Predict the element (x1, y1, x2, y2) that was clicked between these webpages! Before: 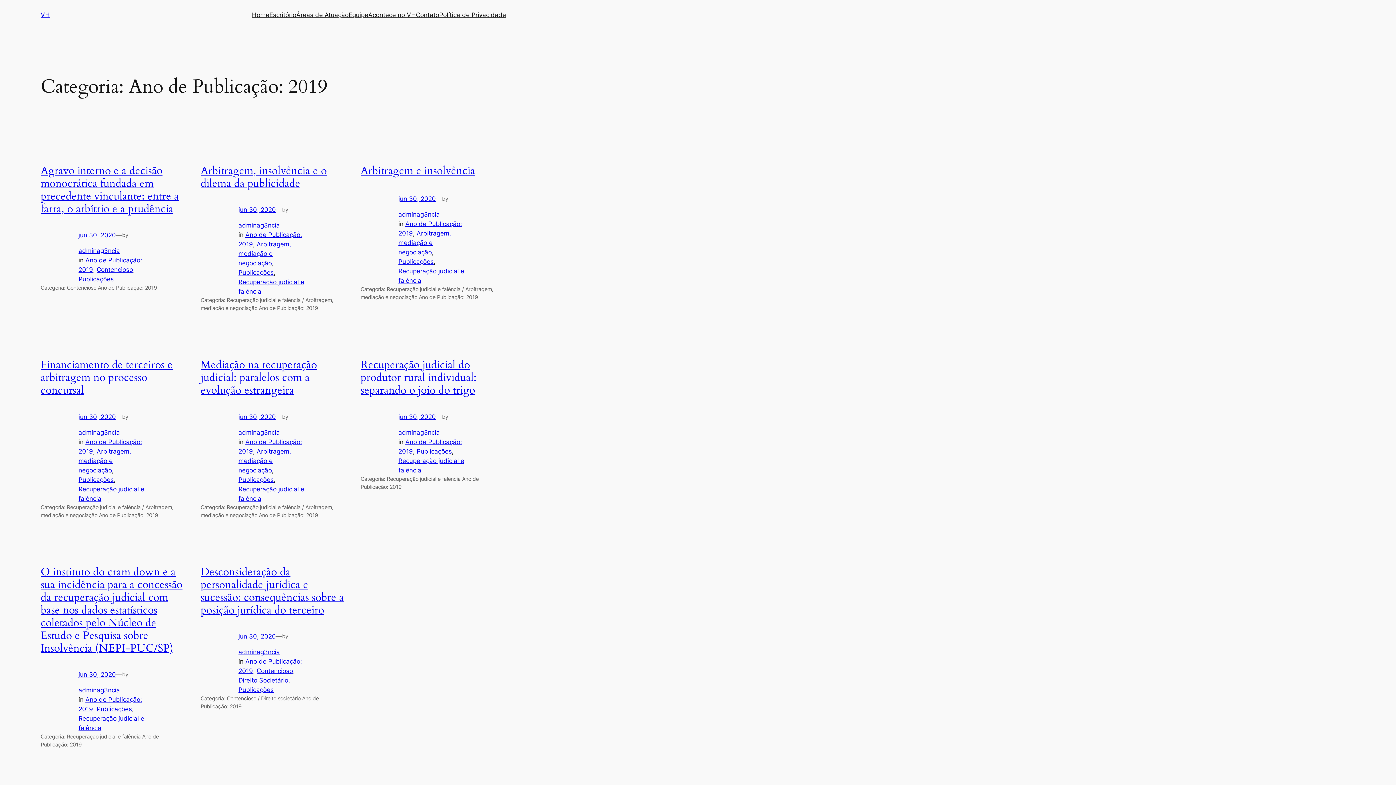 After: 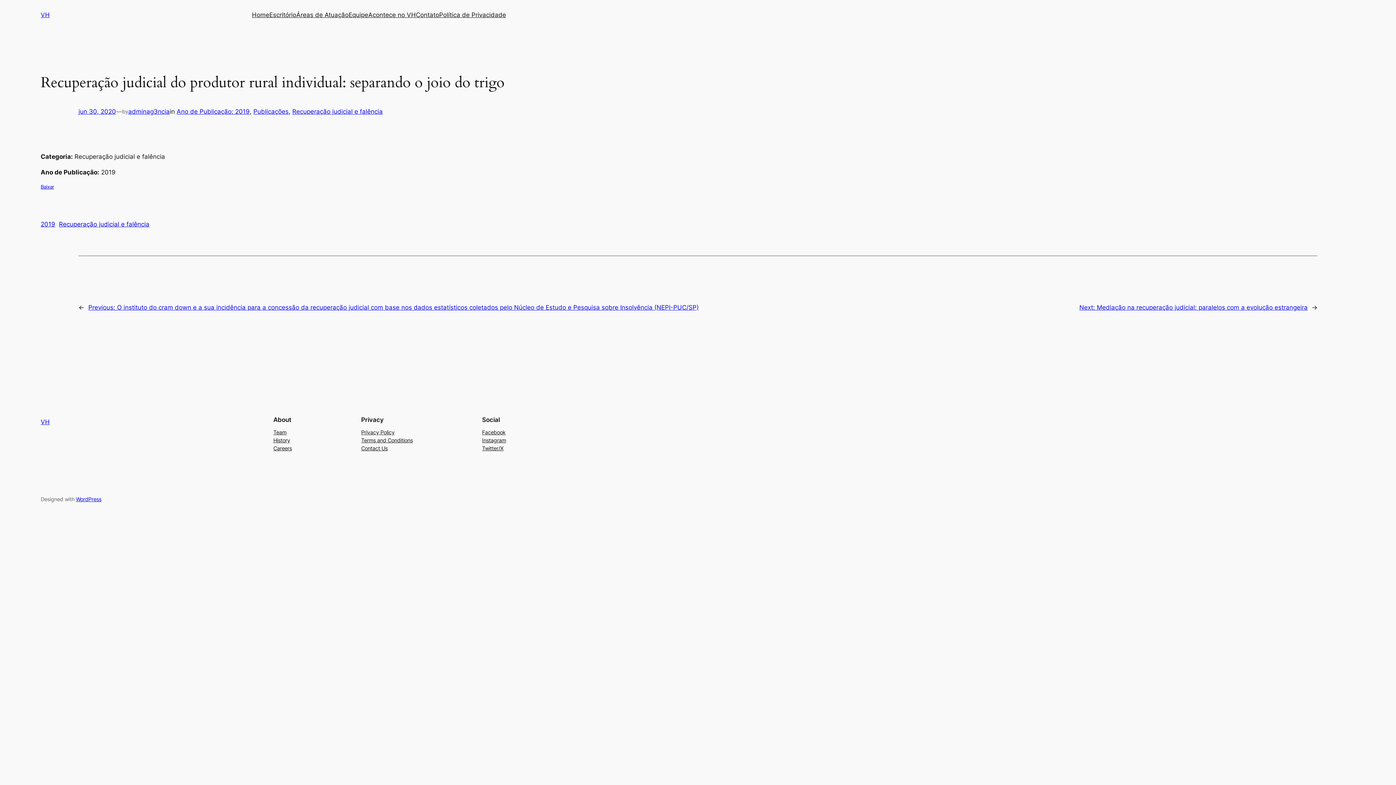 Action: bbox: (398, 413, 436, 420) label: jun 30, 2020